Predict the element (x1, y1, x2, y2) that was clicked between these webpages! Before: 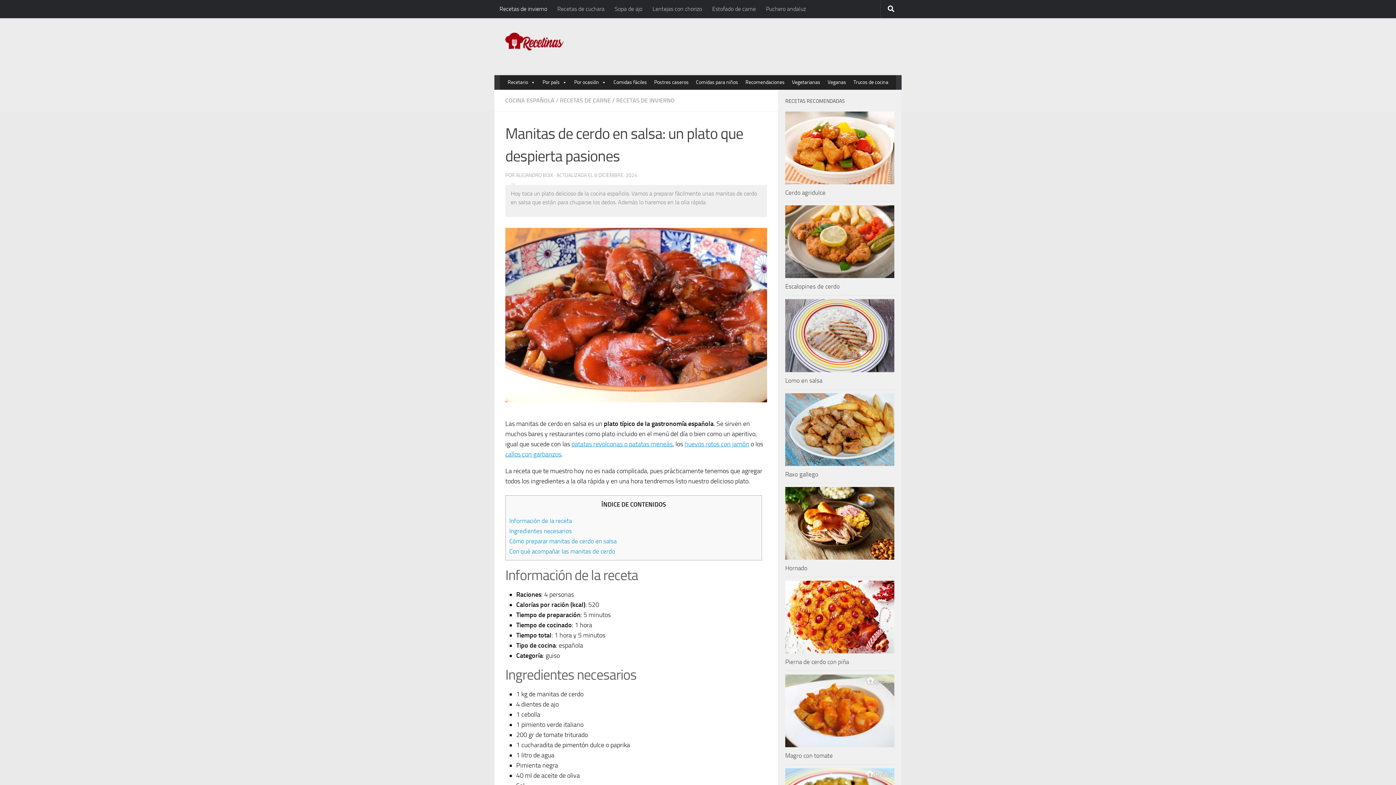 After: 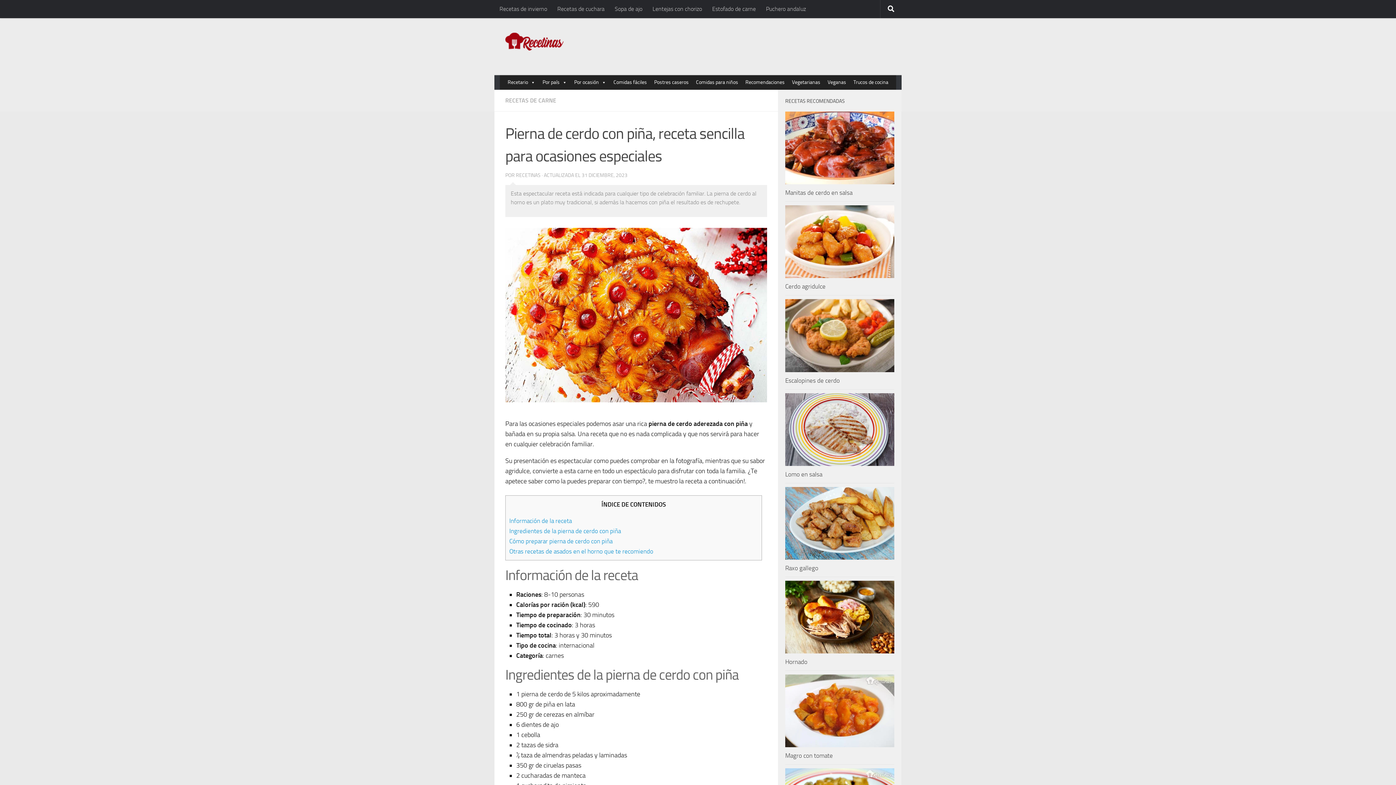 Action: bbox: (785, 581, 894, 653)